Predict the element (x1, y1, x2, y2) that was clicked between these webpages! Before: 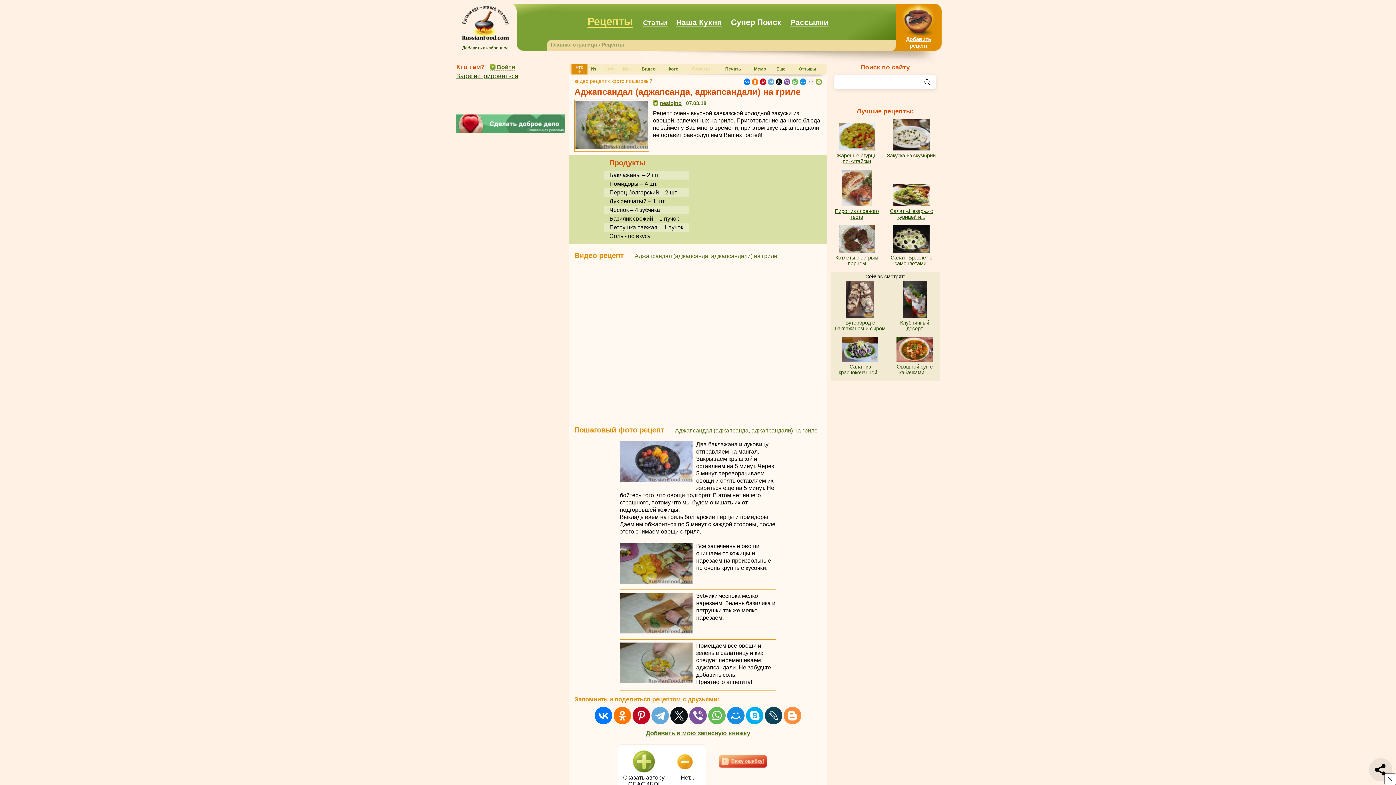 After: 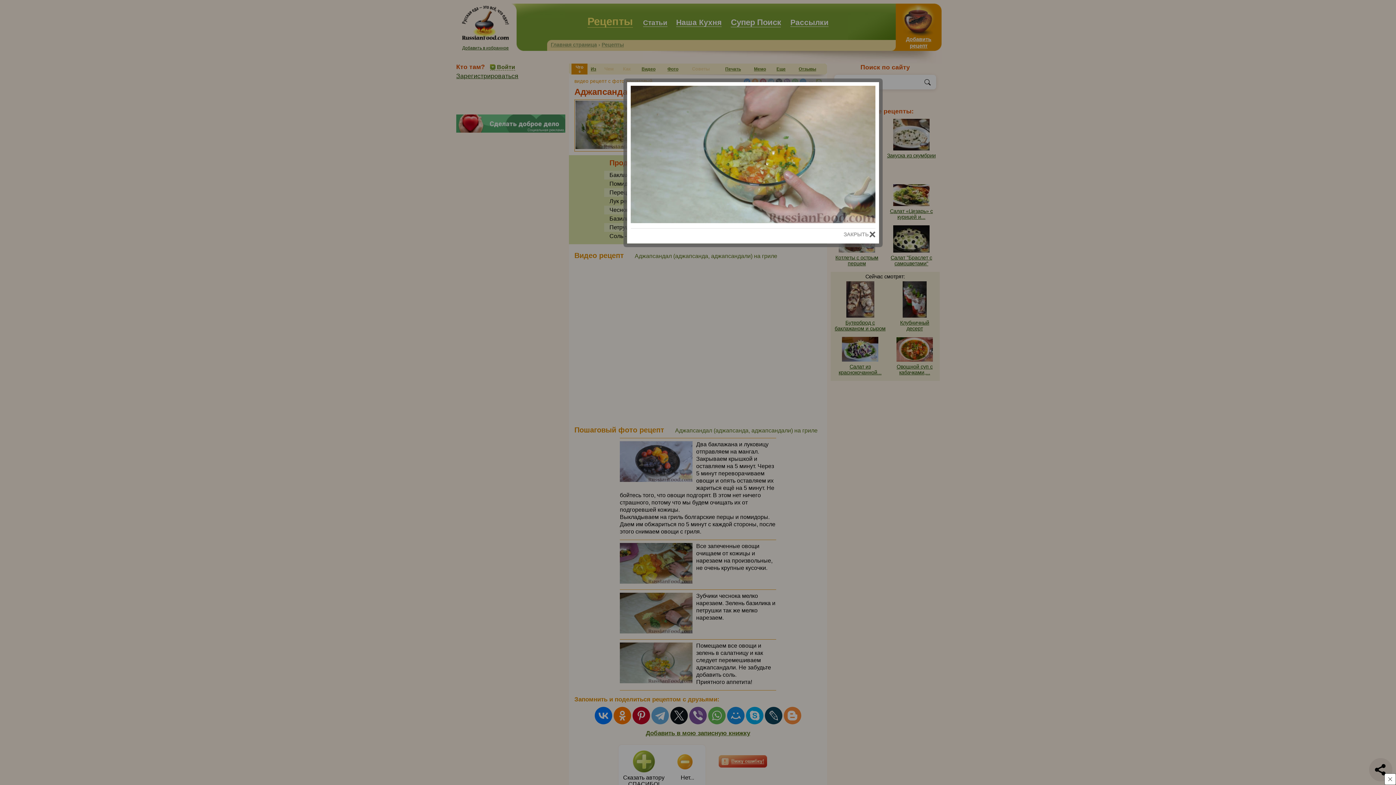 Action: bbox: (620, 680, 696, 686)